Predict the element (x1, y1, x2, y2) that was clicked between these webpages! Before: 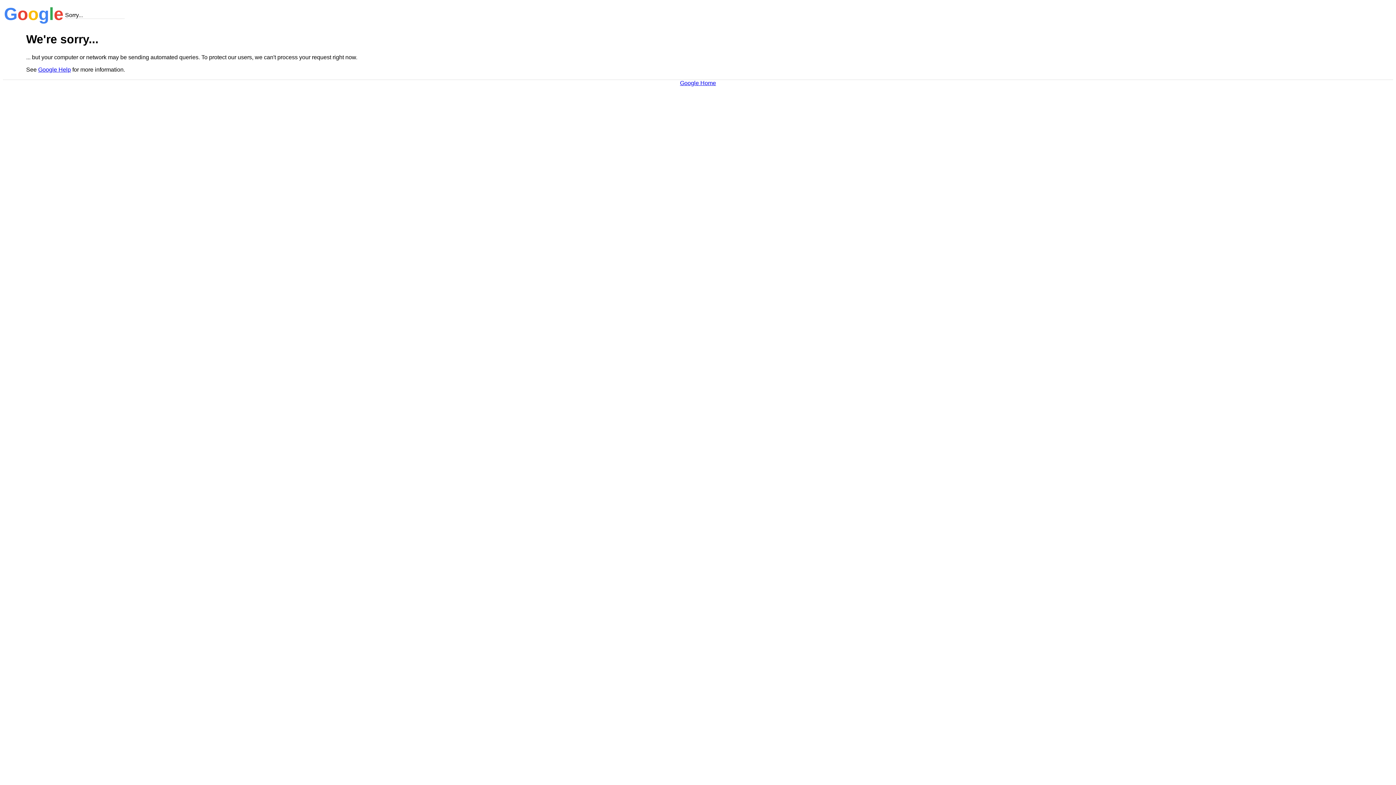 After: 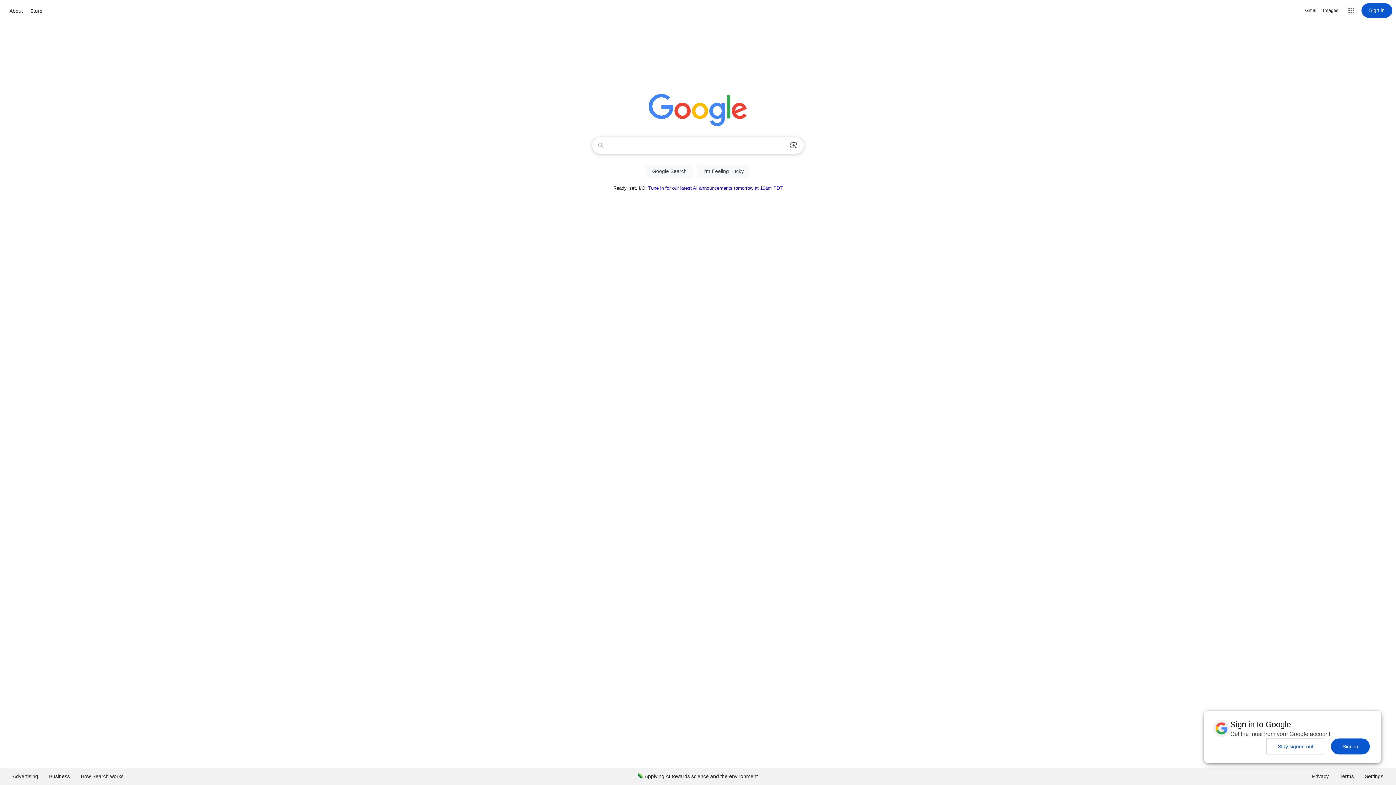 Action: label: Google Home bbox: (680, 79, 716, 86)